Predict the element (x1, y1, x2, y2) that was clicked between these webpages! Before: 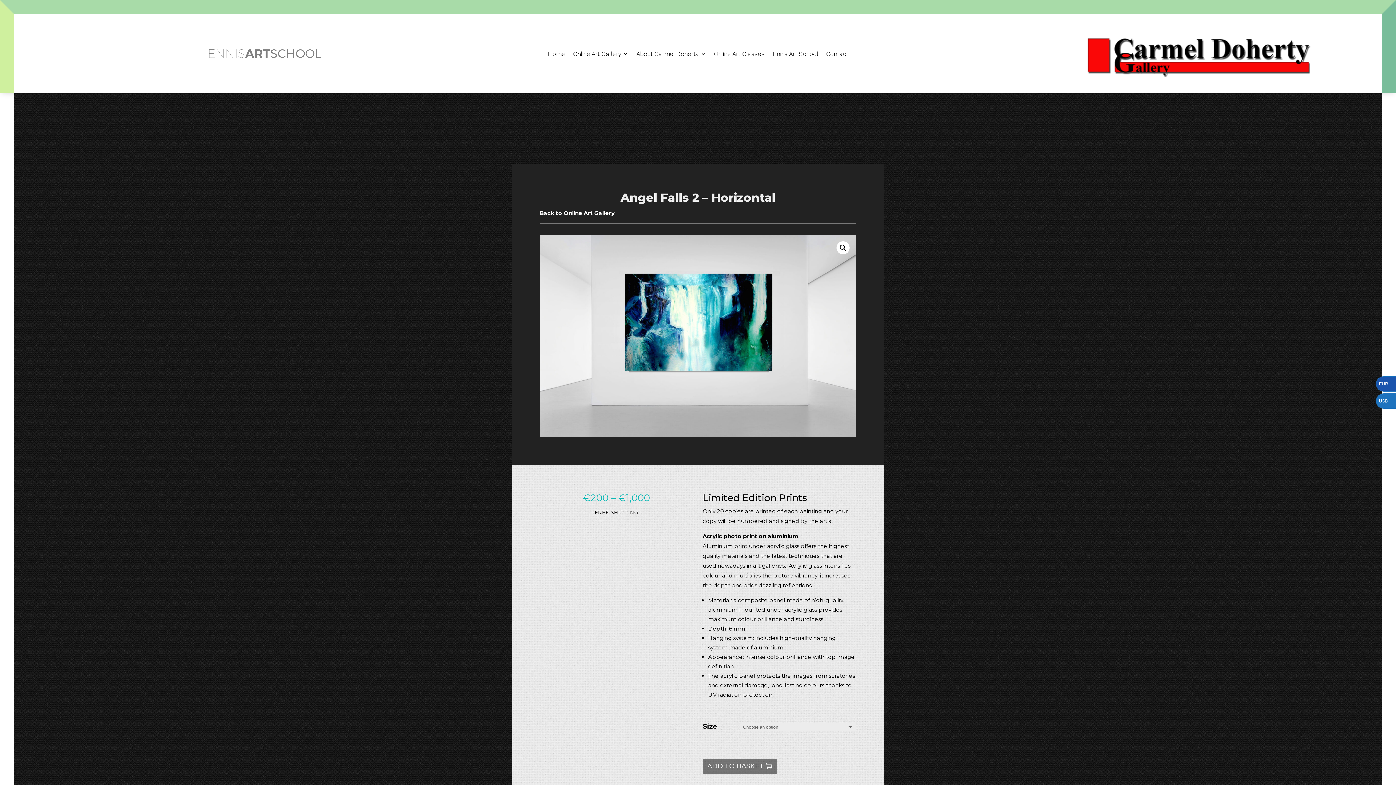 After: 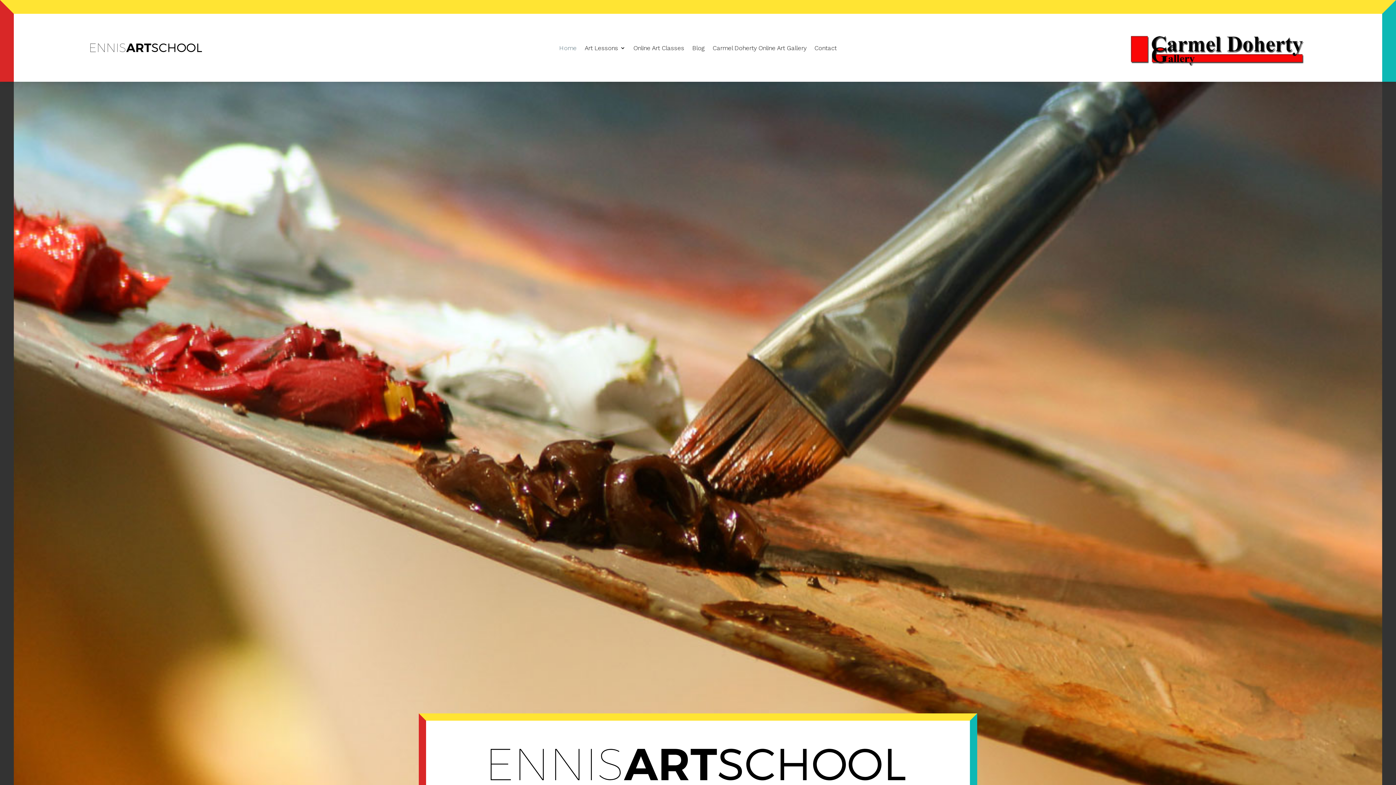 Action: label: Home bbox: (547, 51, 565, 59)